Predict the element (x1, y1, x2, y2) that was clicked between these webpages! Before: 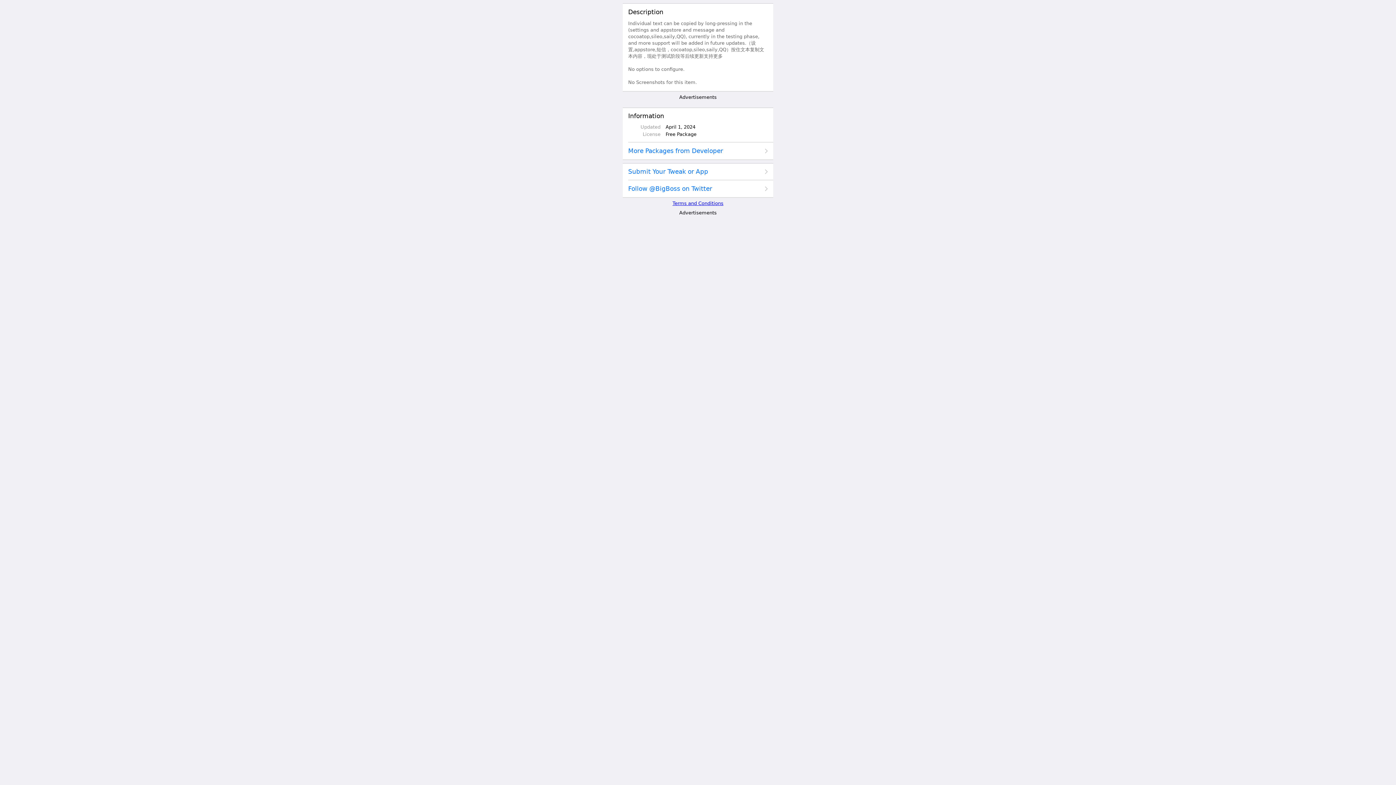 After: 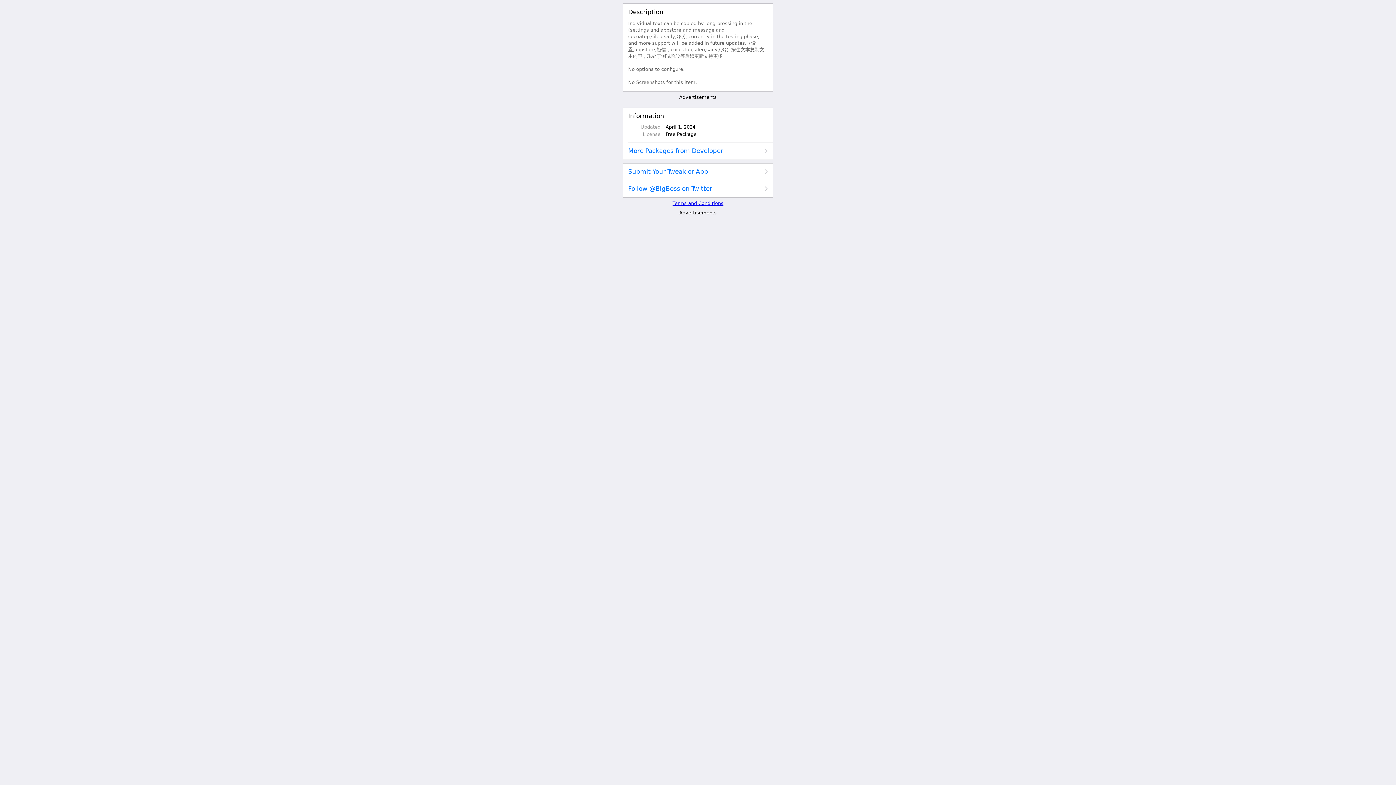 Action: bbox: (628, 181, 768, 196) label: Follow @BigBoss on Twitter